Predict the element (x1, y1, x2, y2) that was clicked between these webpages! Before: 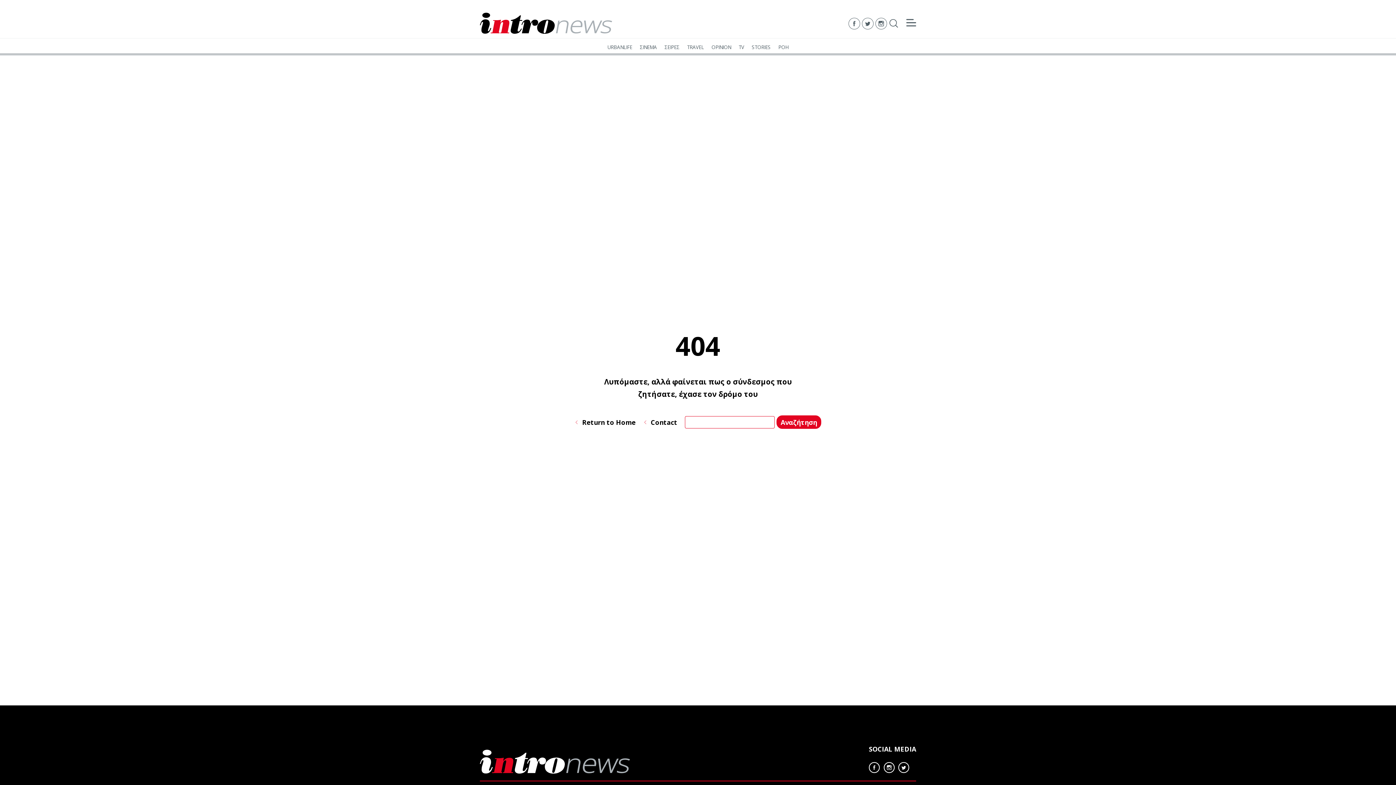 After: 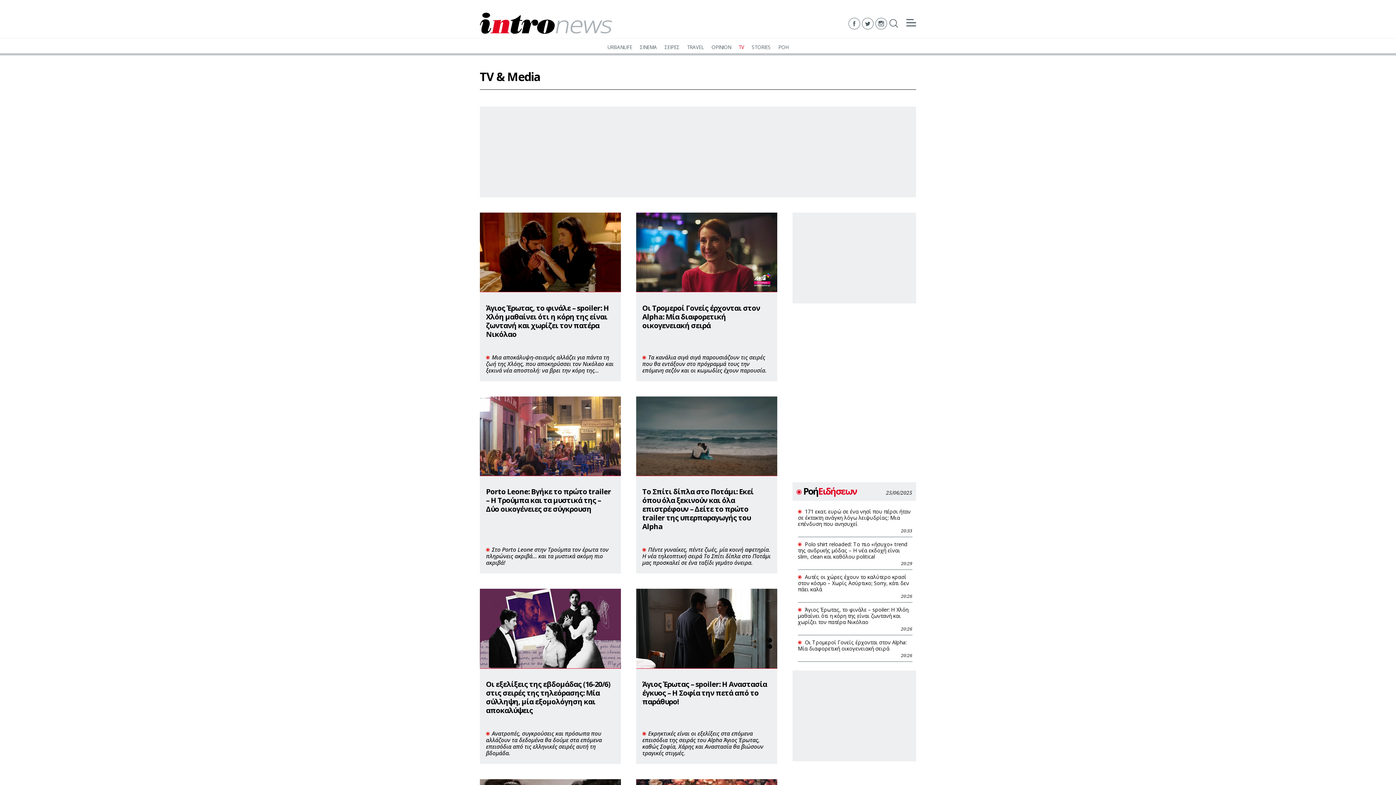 Action: bbox: (738, 43, 744, 51) label: TV